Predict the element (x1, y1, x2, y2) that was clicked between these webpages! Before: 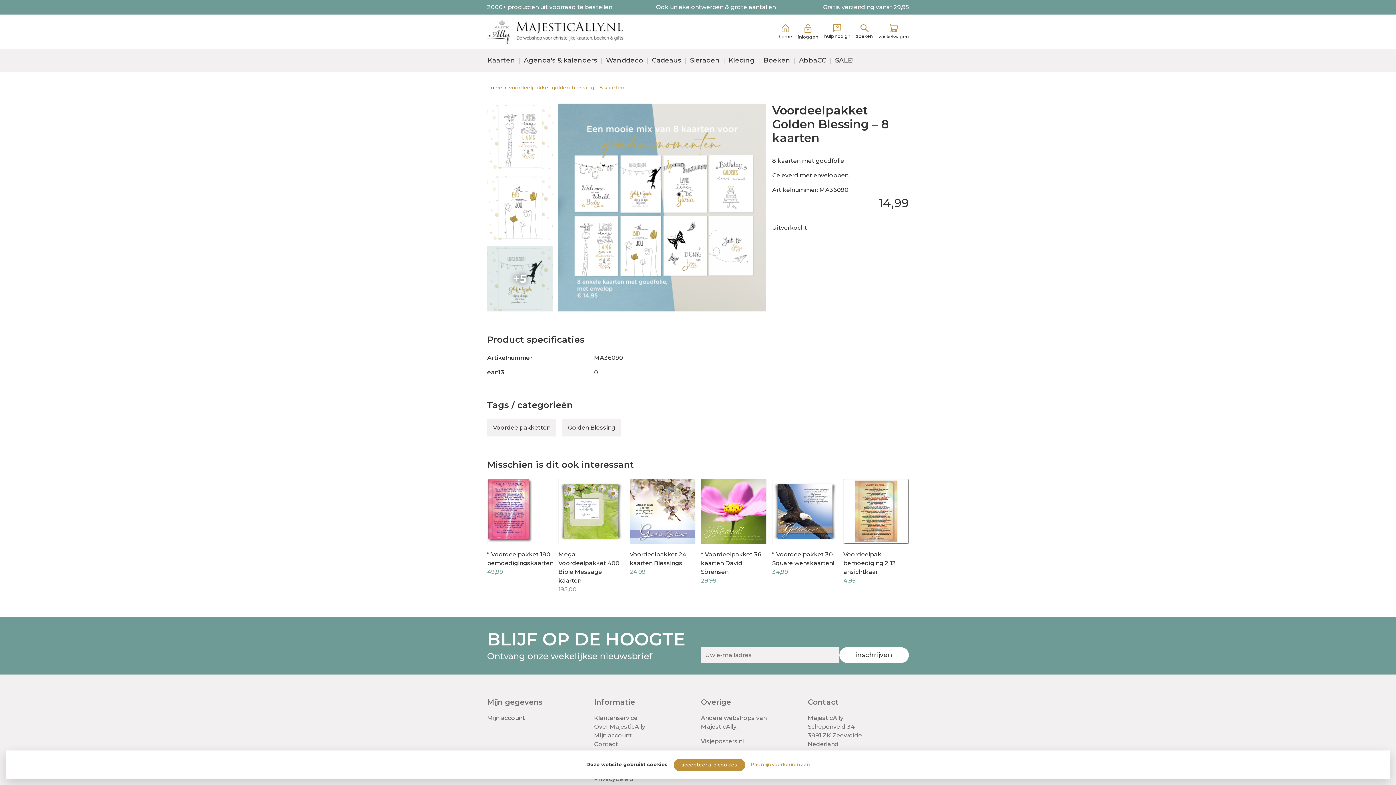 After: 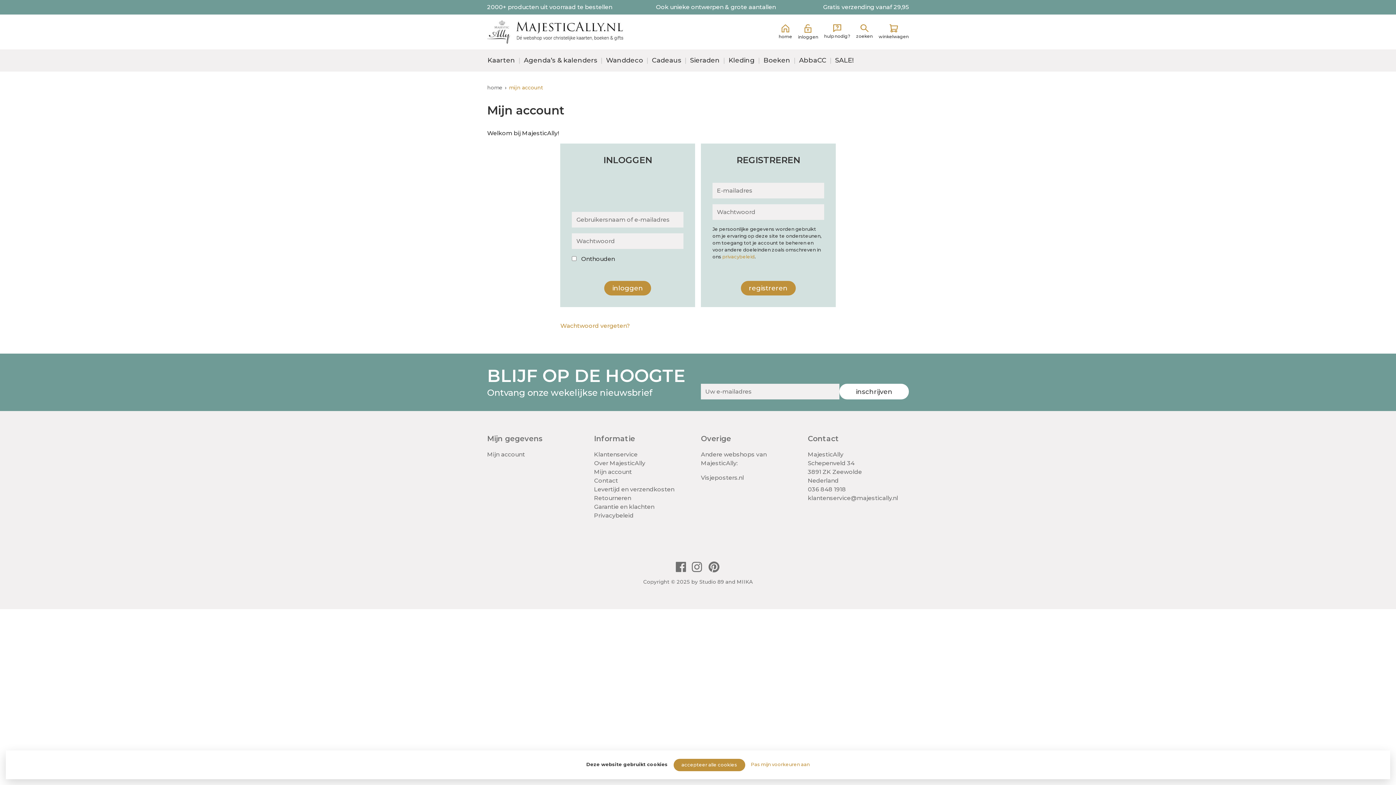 Action: bbox: (487, 714, 525, 721) label: Mijn account